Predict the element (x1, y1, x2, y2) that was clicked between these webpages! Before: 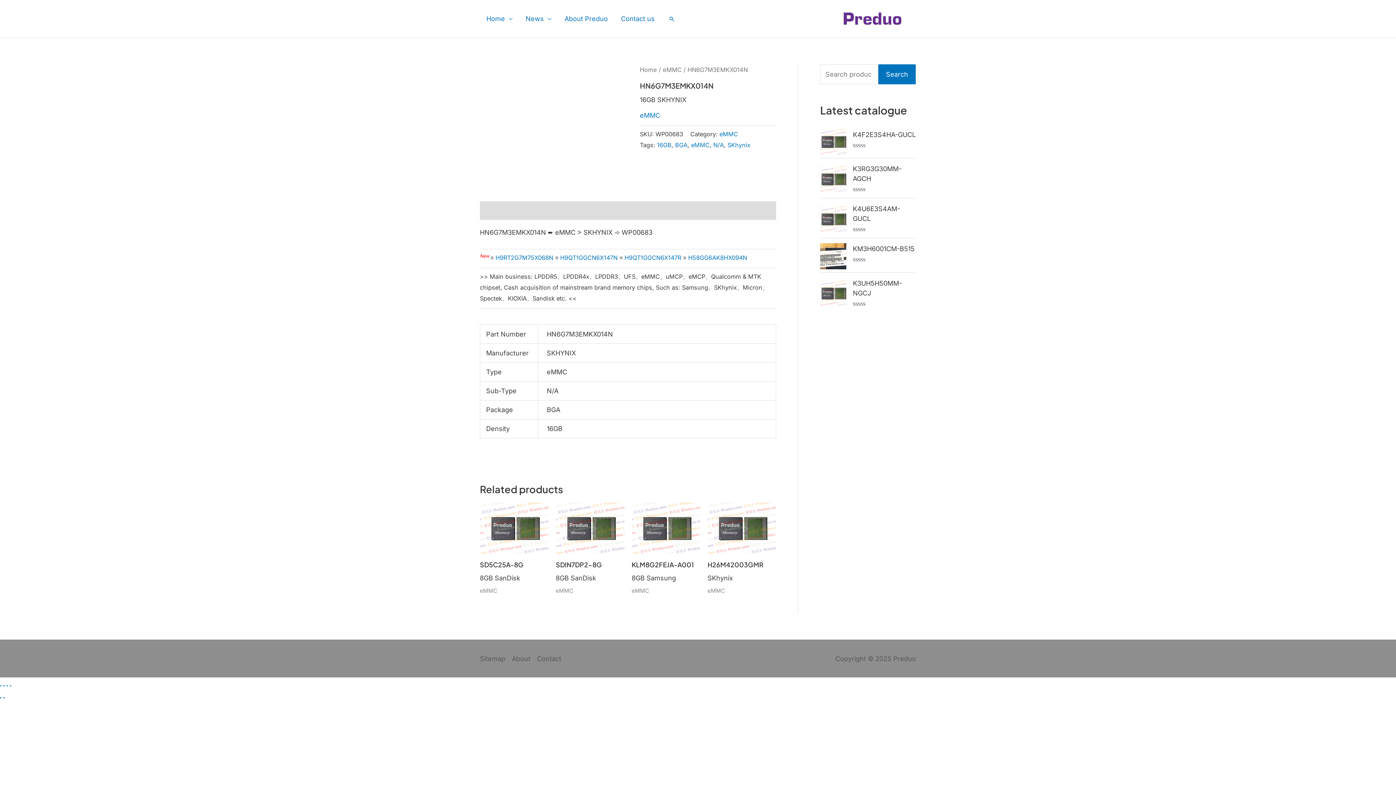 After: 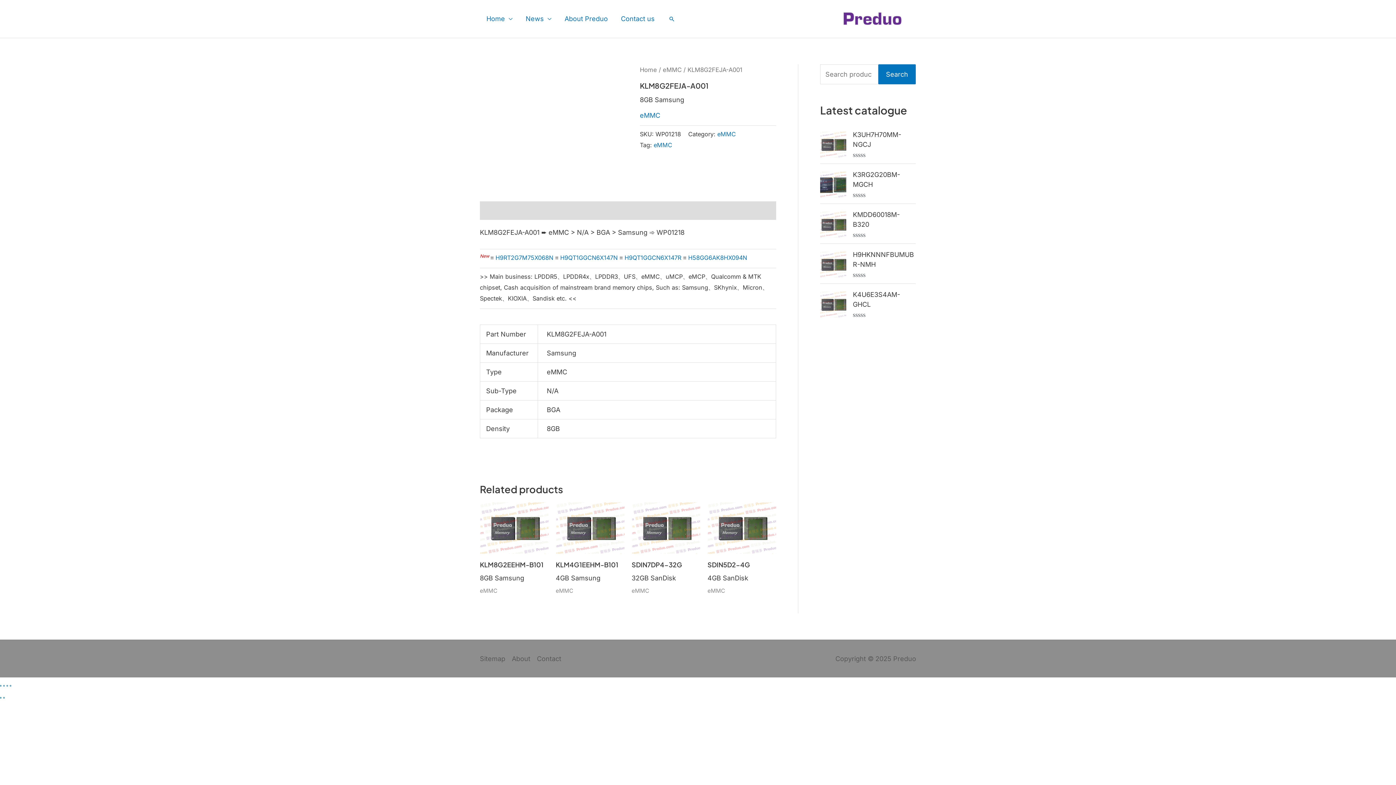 Action: bbox: (631, 560, 700, 572) label: KLM8G2FEJA-A001